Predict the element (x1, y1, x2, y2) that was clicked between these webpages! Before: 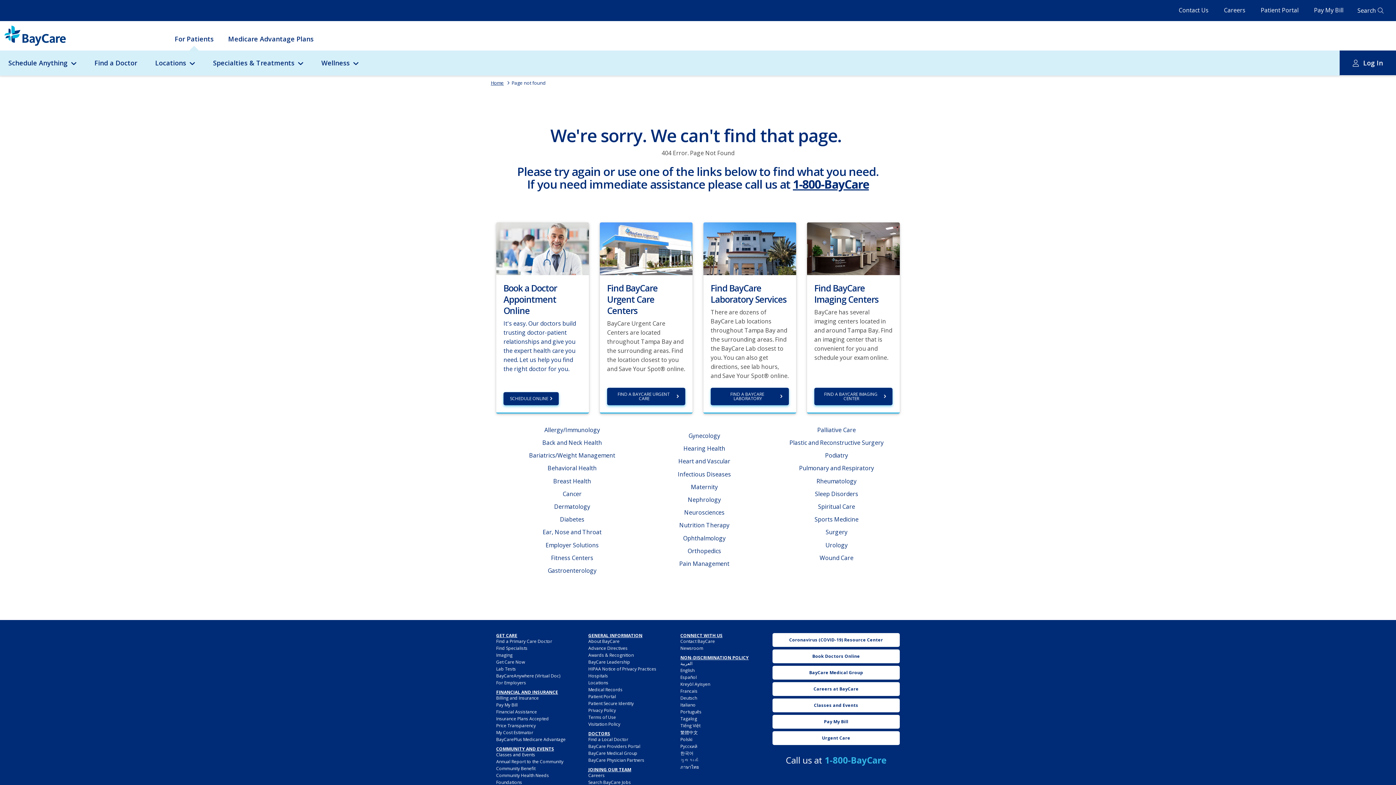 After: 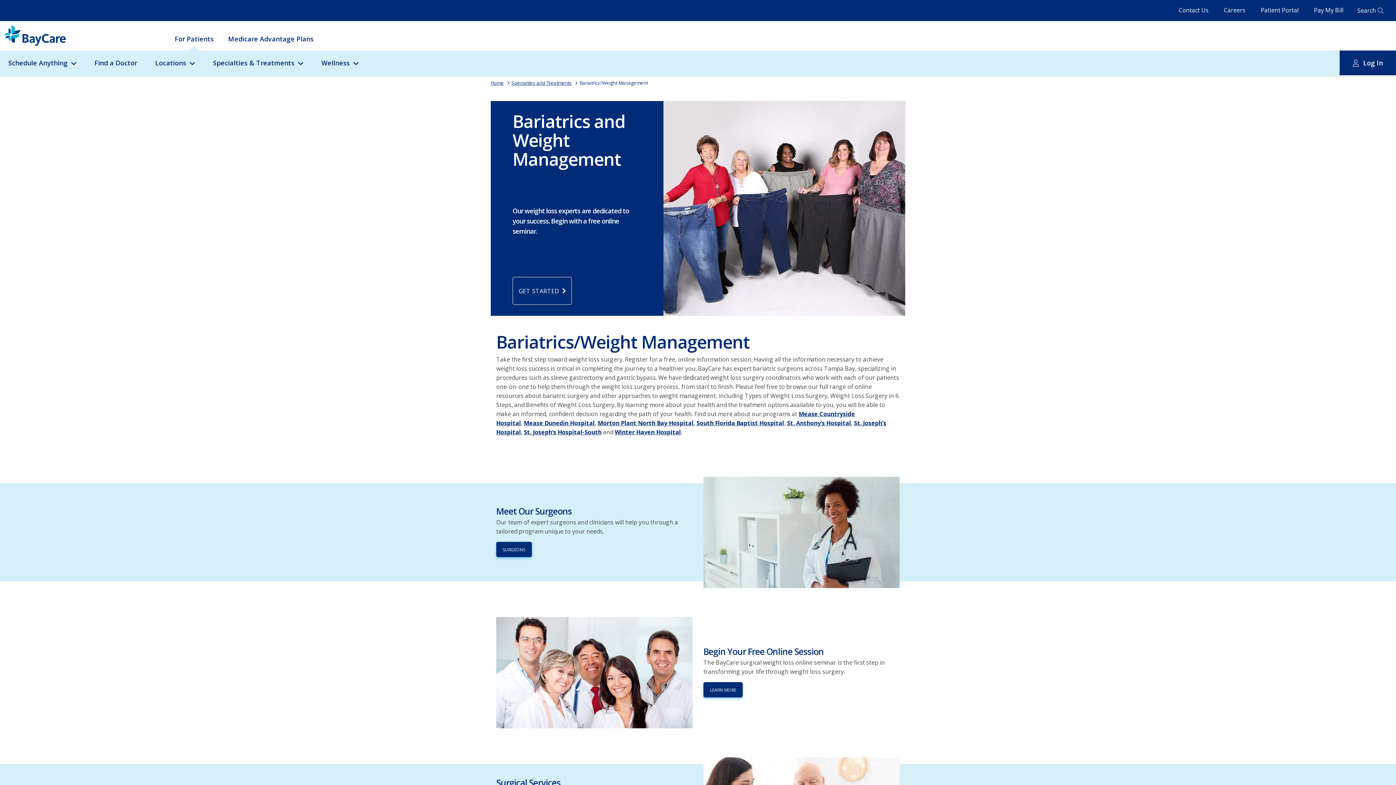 Action: label: Bariatrics/Weight Management bbox: (529, 451, 615, 459)